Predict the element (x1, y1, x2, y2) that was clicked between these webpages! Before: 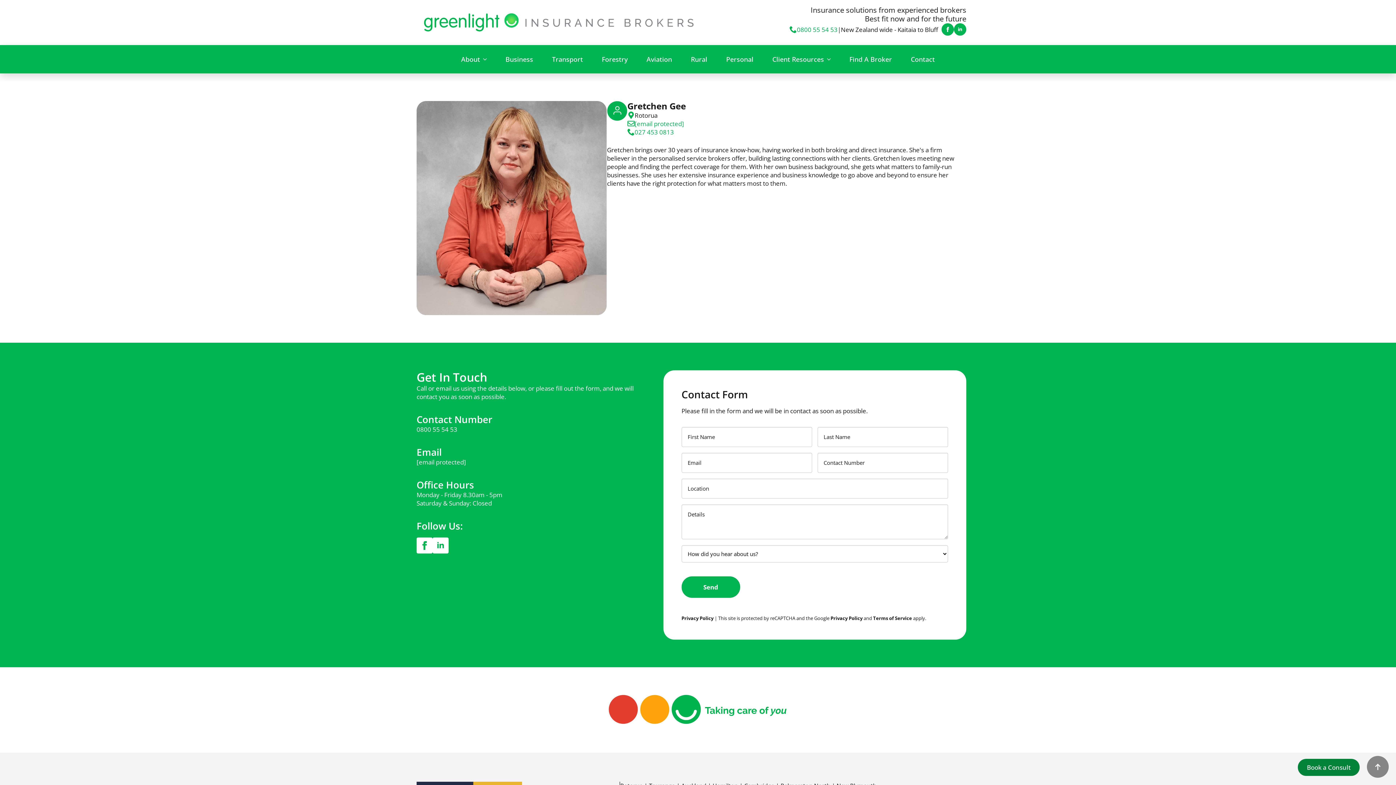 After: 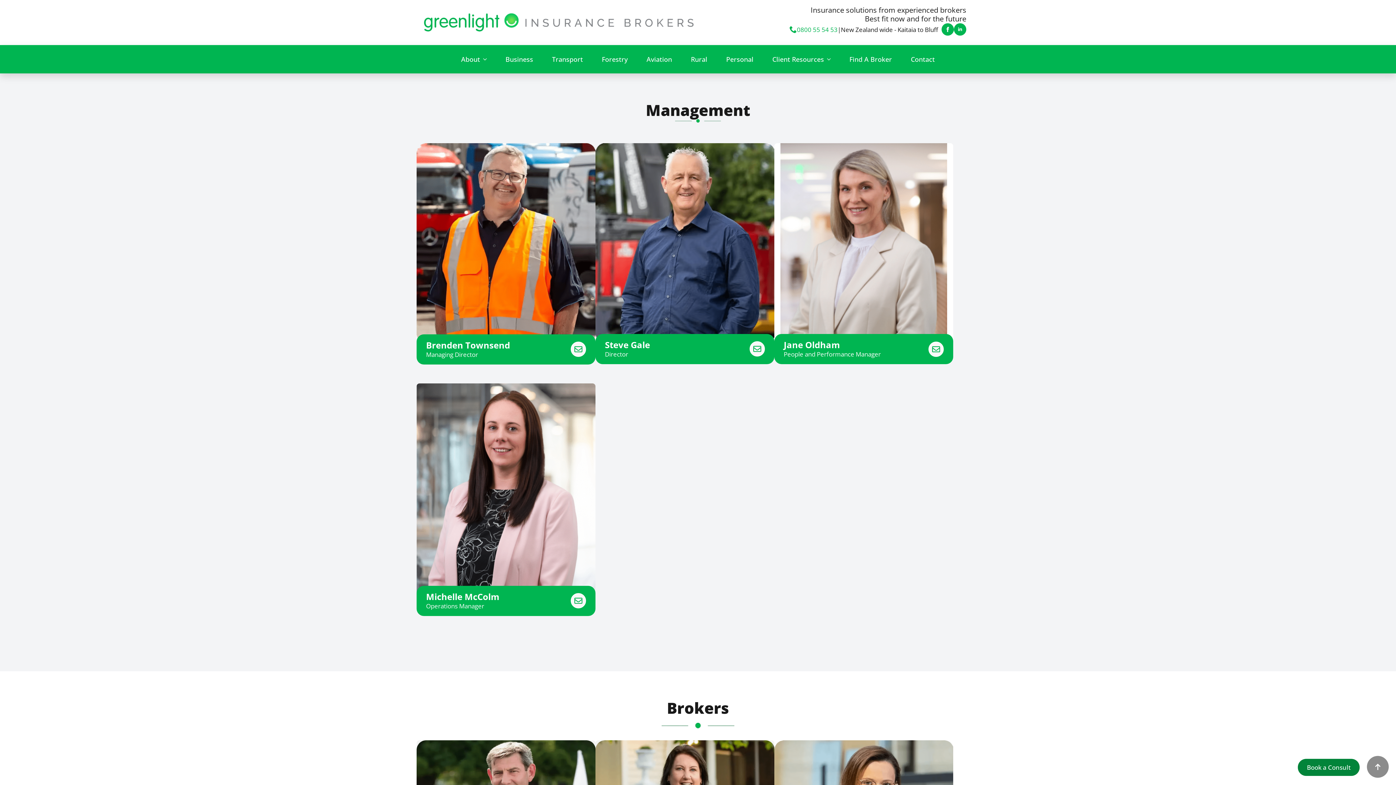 Action: label: Find A Broker bbox: (840, 48, 901, 69)